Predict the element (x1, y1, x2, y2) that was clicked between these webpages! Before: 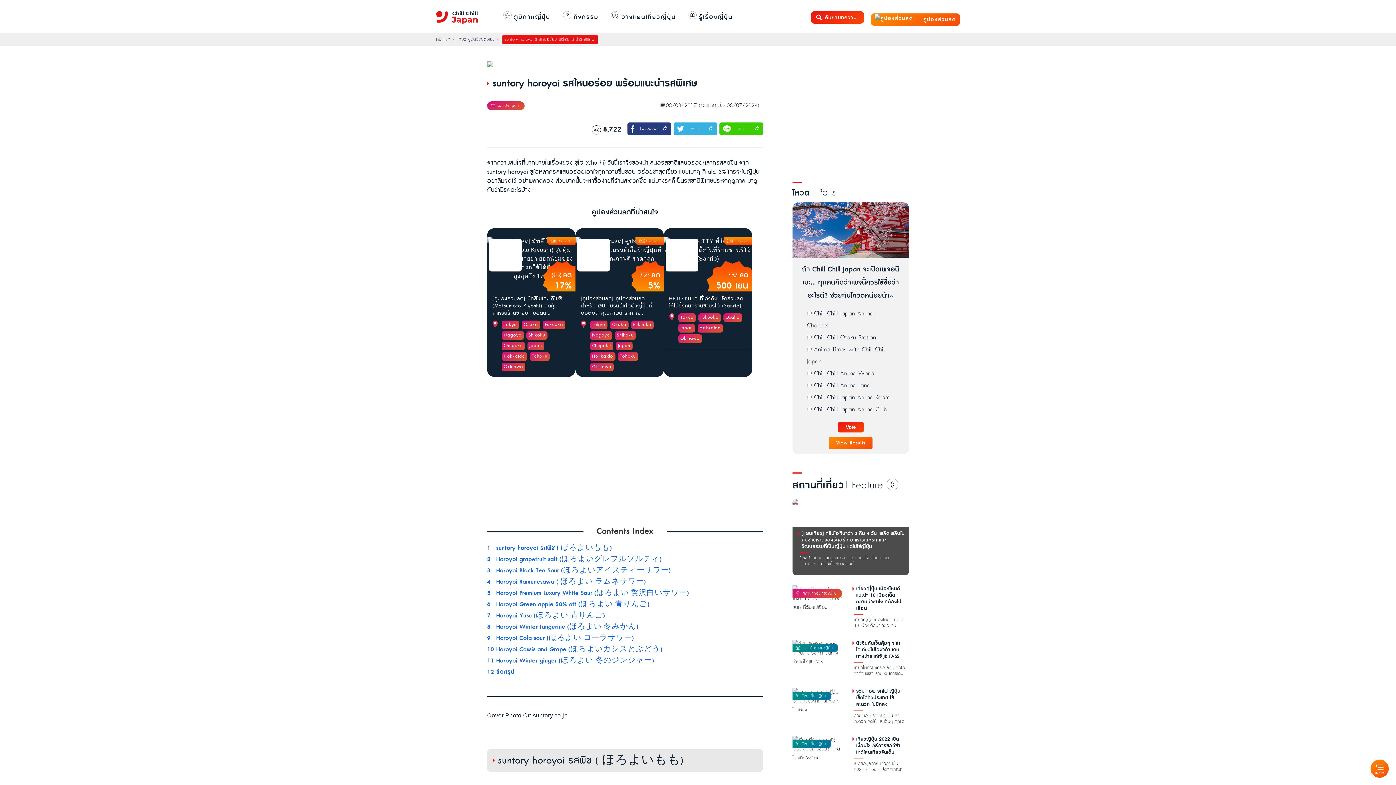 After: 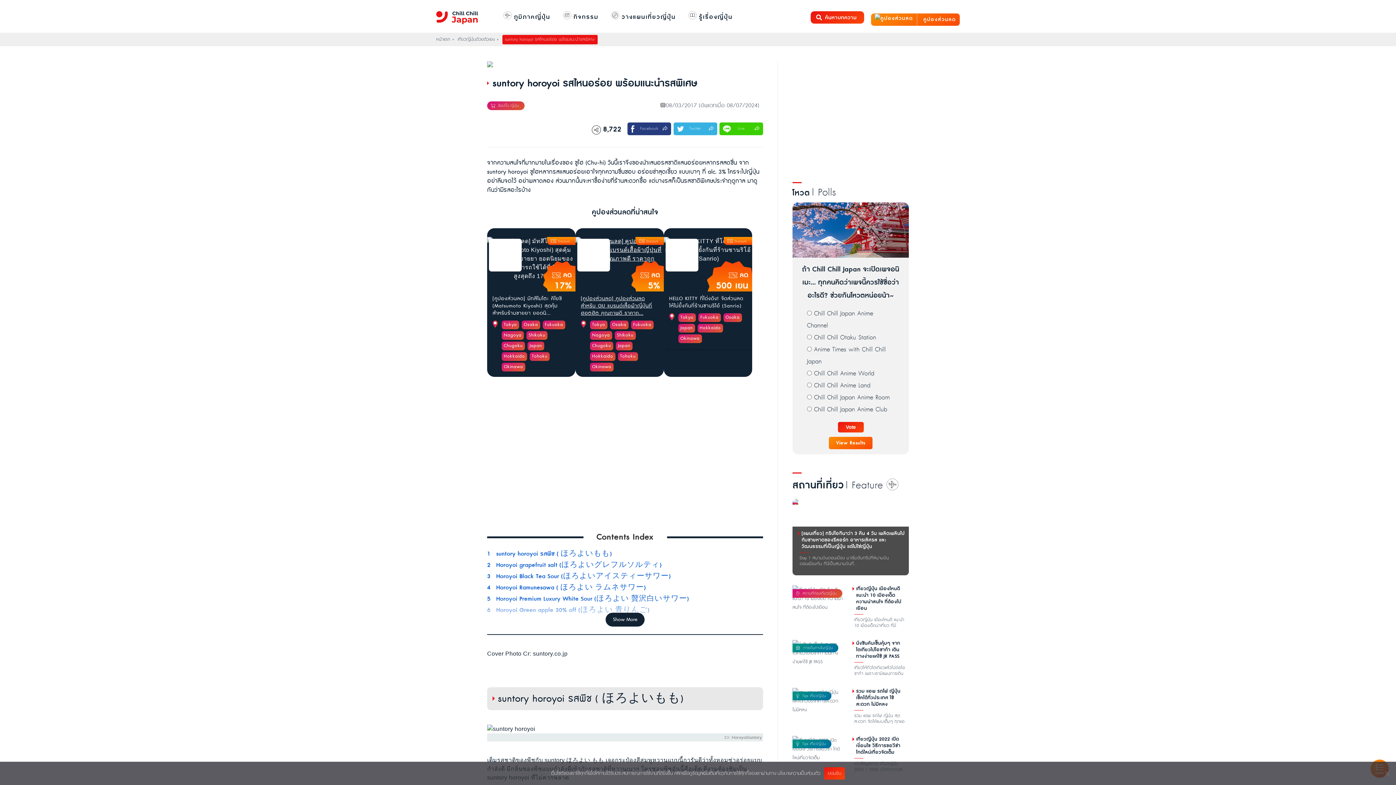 Action: bbox: (575, 237, 663, 377) label: ลด

5%

Discount
[คูปองส่วนลด] คูปองส่วนลดสำหรับ GU แบรนด์เสื้อผ้าญี่ปุ่นที่ฮอตฮิต คุณภาพดี ราคาถ...
TokyoOsakaFukuokaNagoyaShikokuChugokuJapanHokkaidoTohokuOkinawa